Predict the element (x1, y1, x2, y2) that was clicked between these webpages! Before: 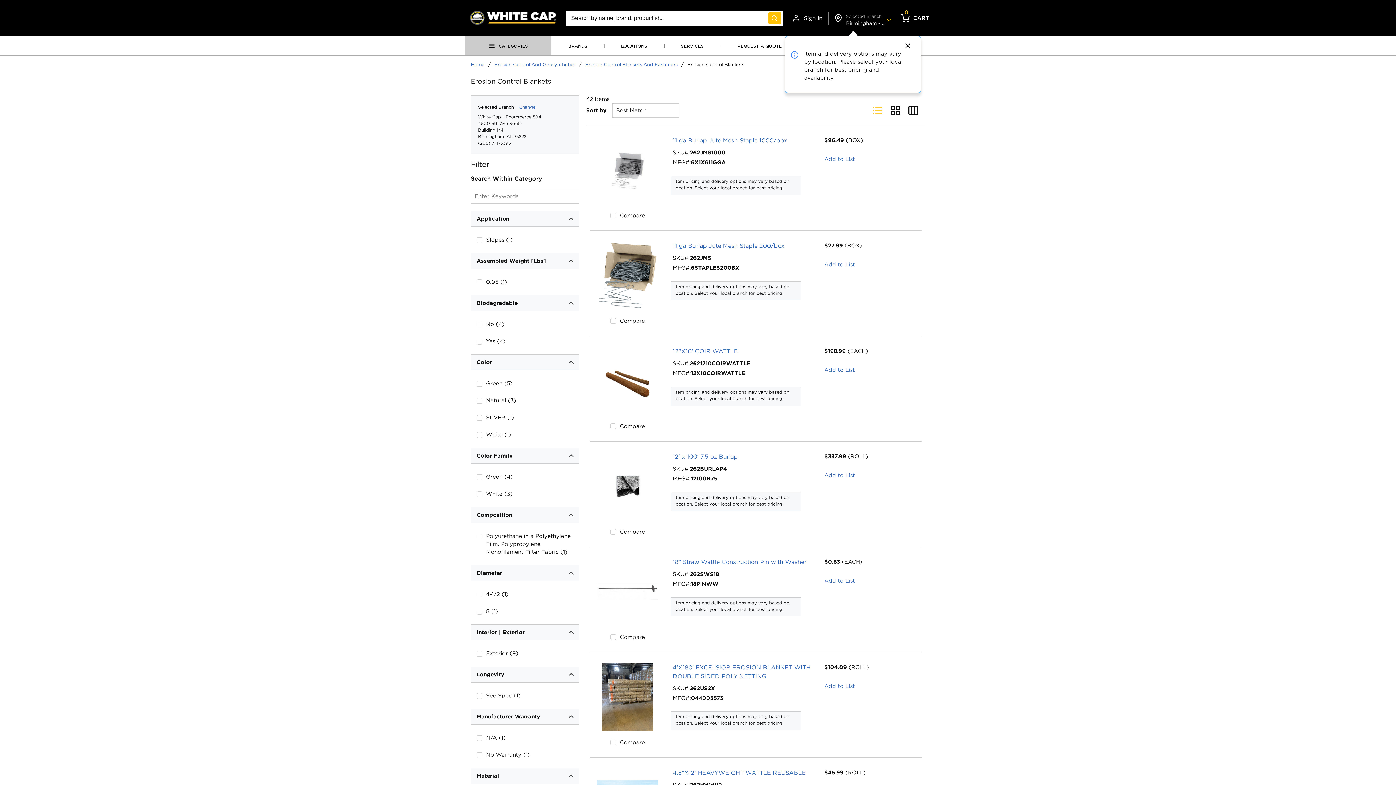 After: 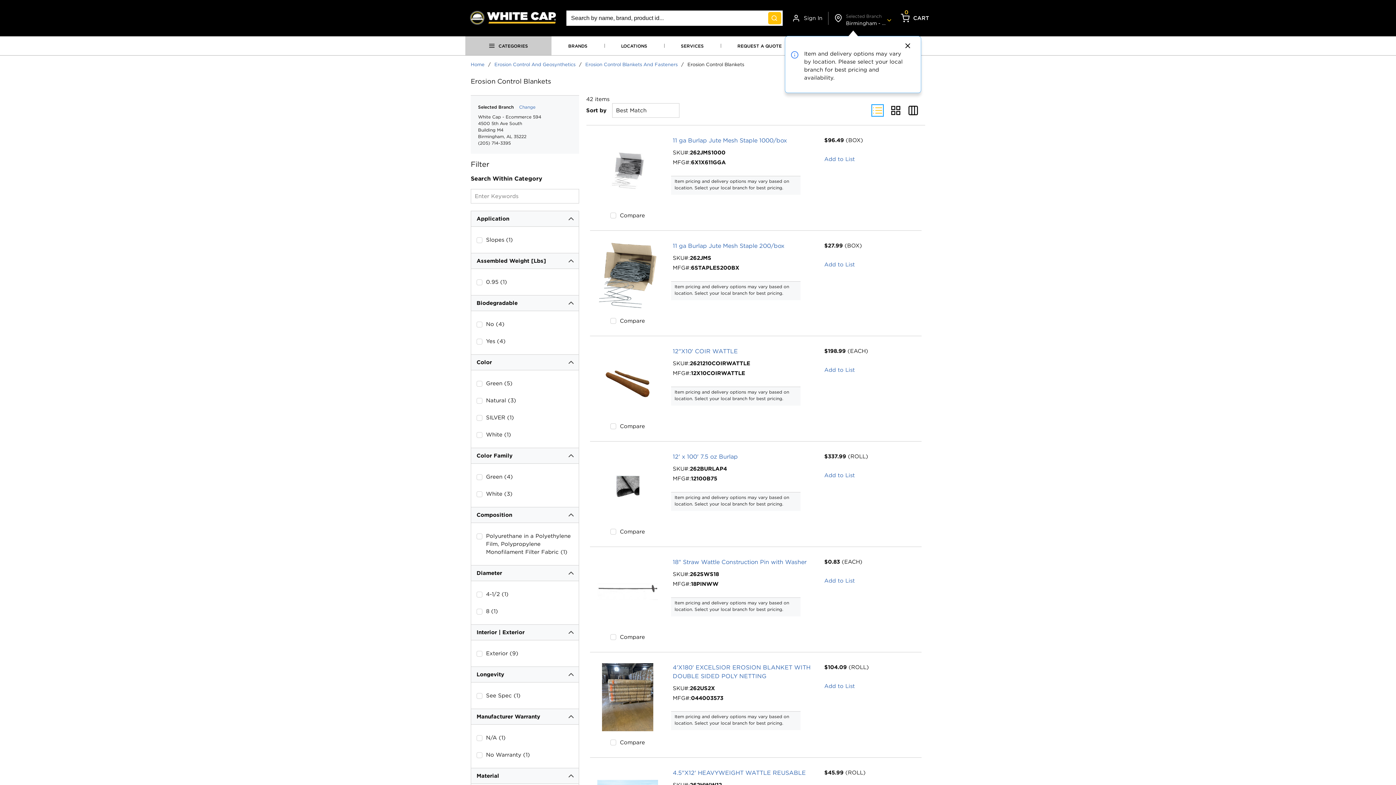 Action: label: Product List View bbox: (872, 417, 883, 428)